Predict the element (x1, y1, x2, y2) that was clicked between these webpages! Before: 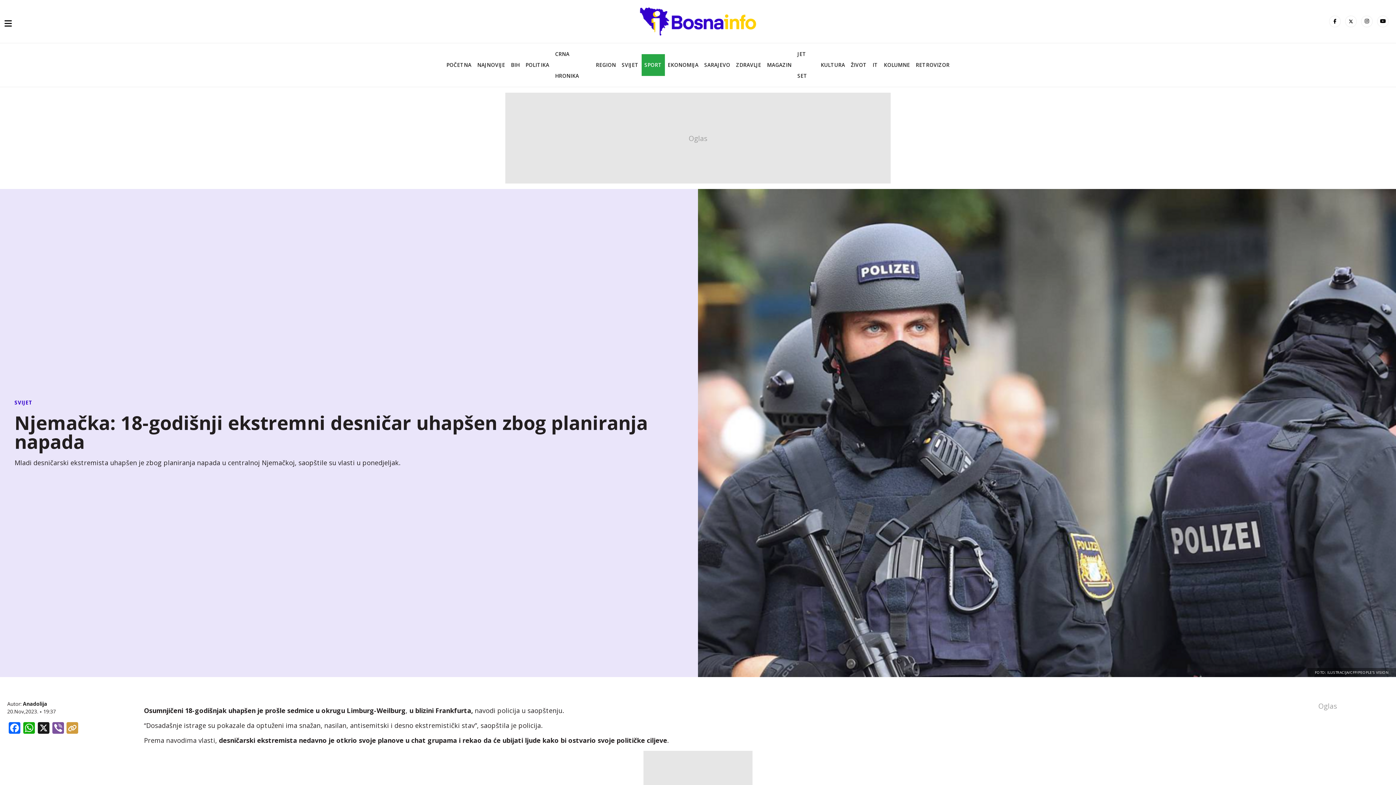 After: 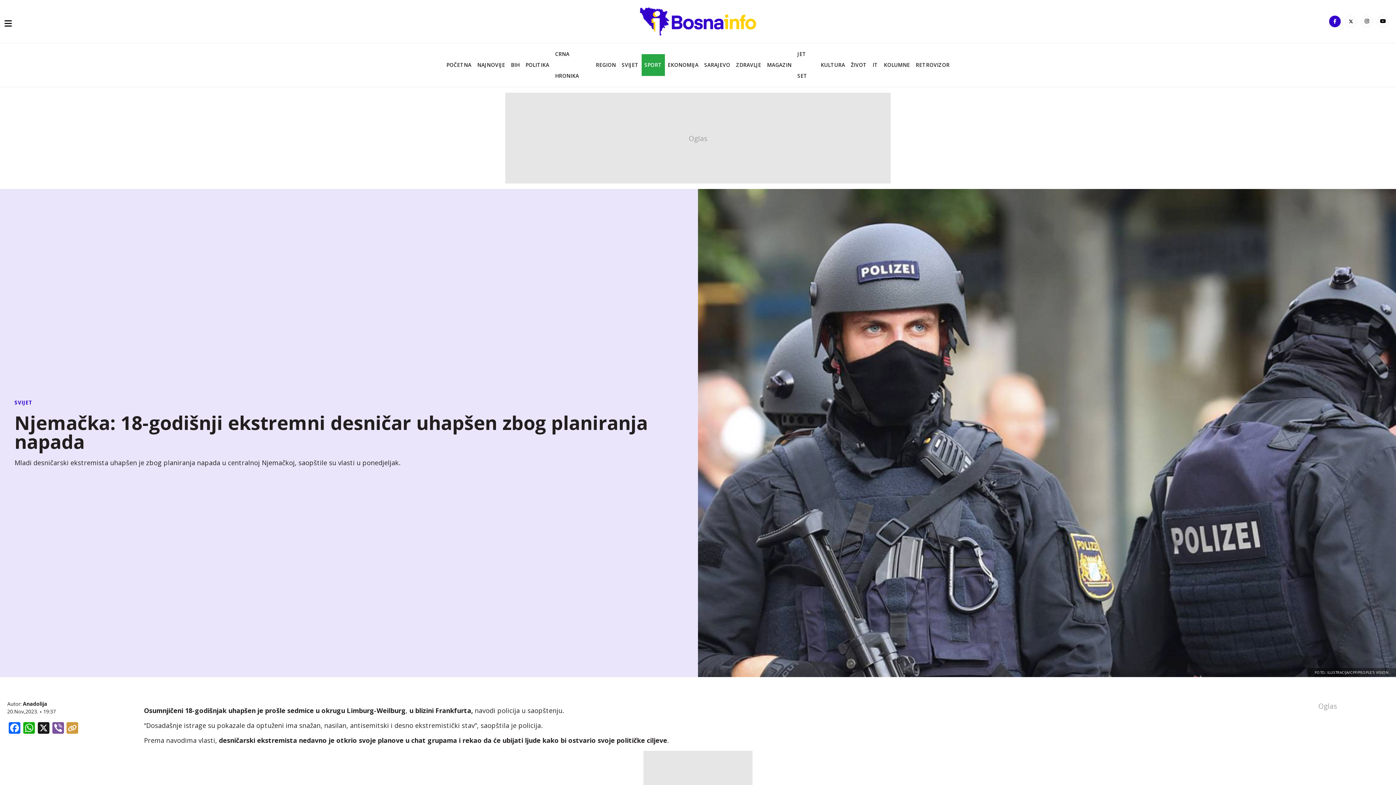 Action: bbox: (1329, 15, 1341, 27) label: facebook